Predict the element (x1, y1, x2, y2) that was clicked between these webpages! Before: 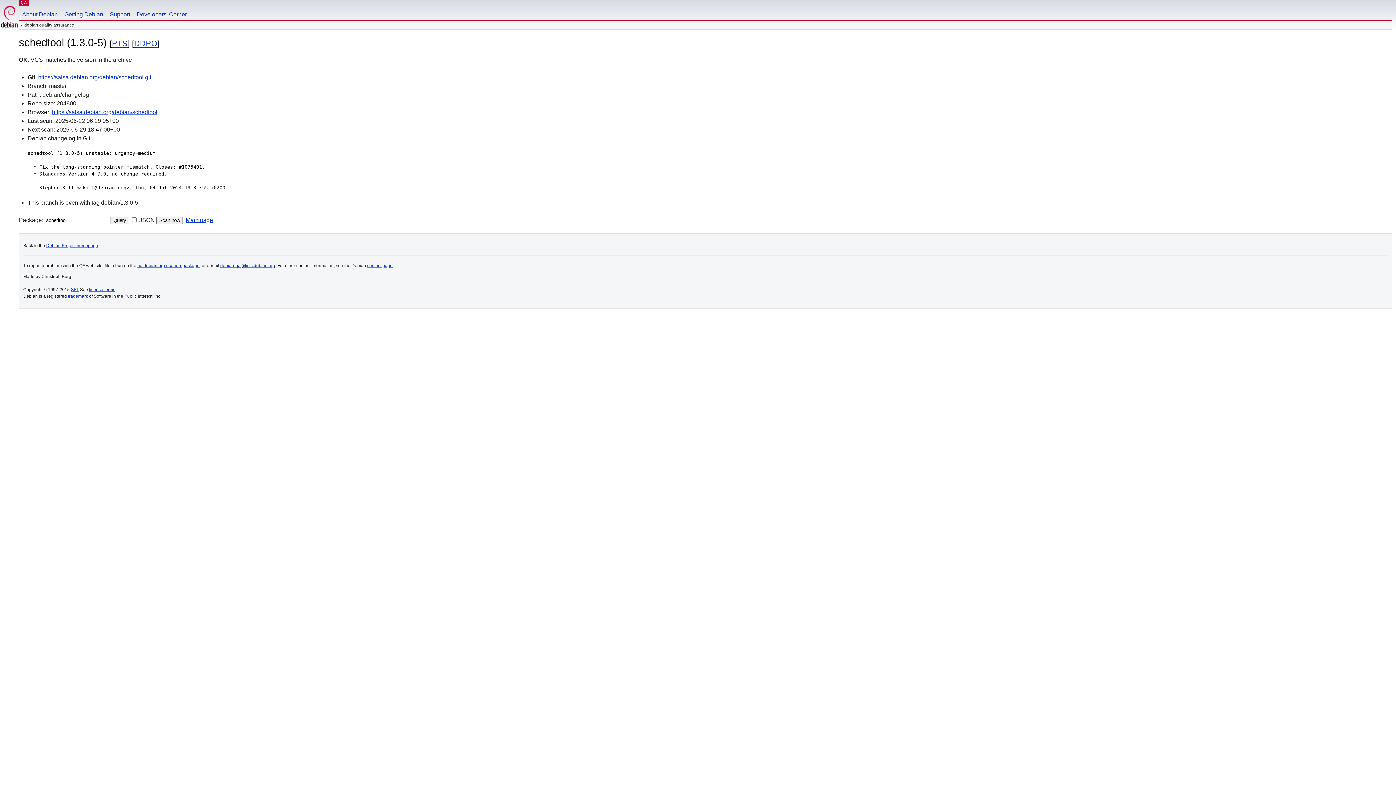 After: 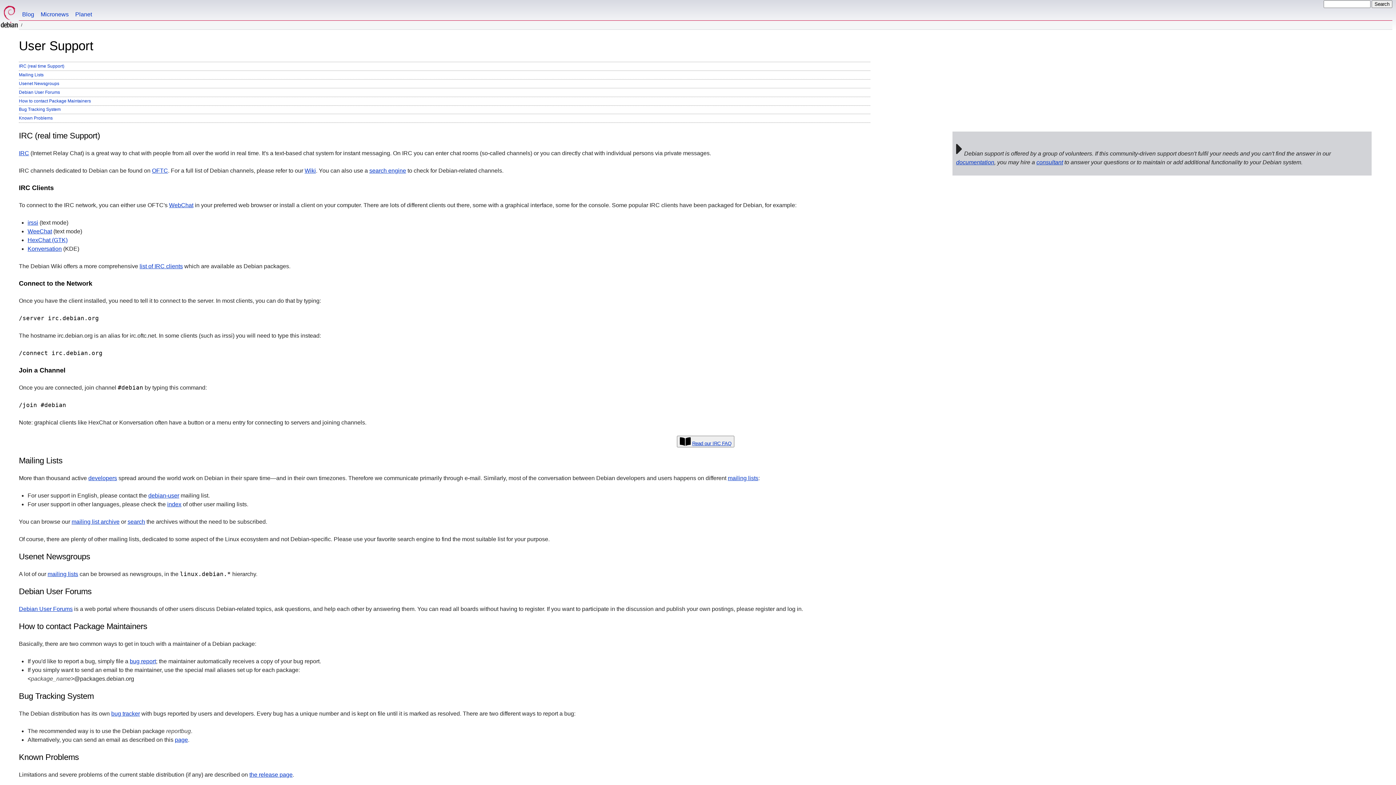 Action: label: Support bbox: (106, 0, 133, 20)